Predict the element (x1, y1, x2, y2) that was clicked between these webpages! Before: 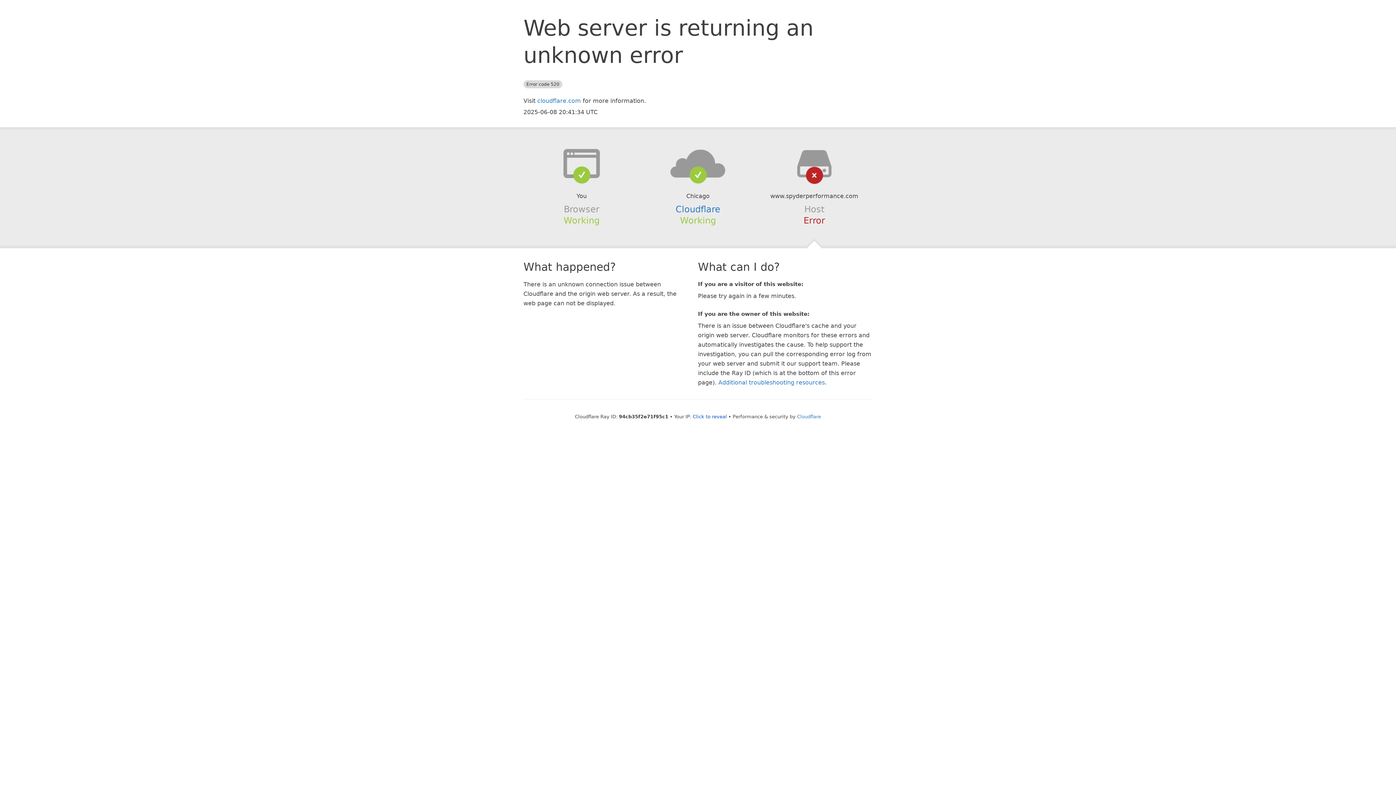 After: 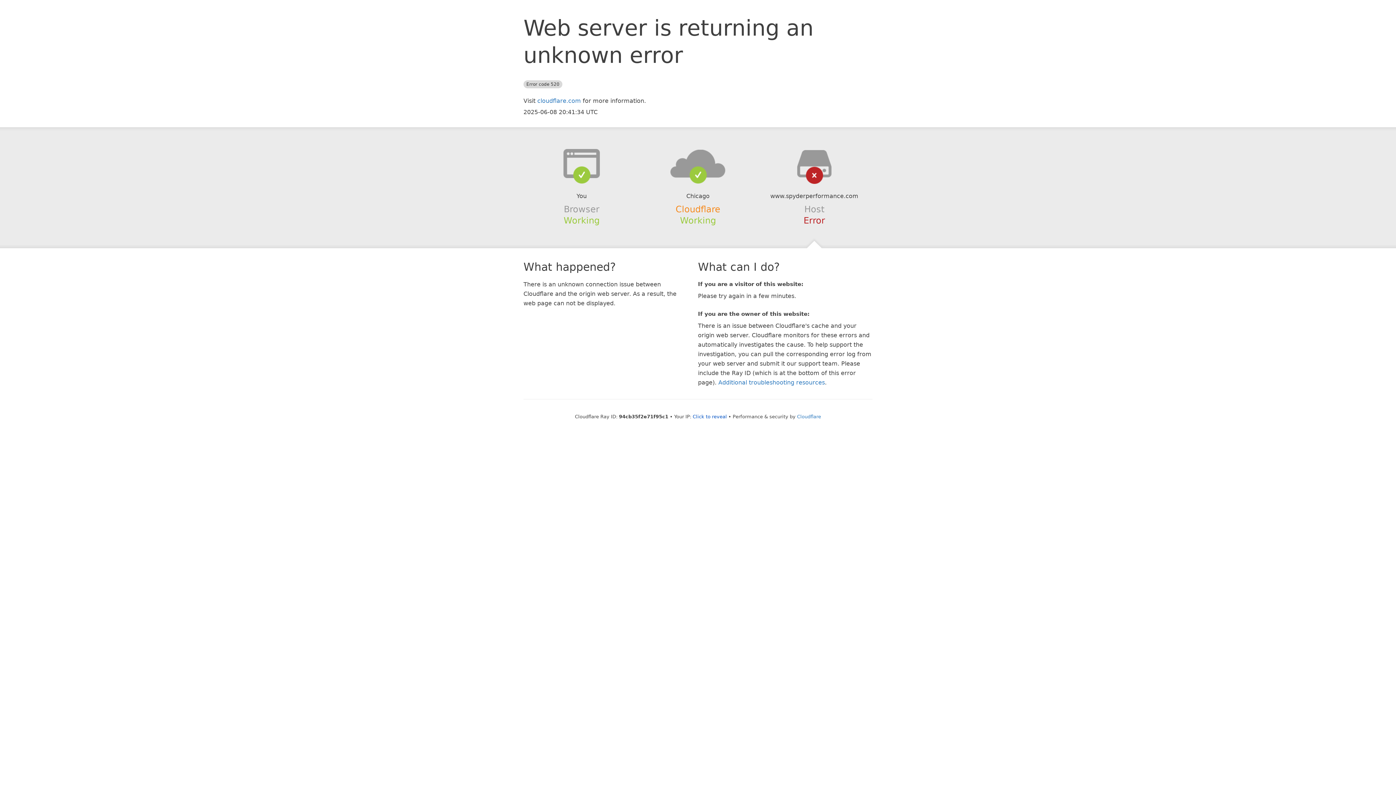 Action: bbox: (675, 204, 720, 214) label: Cloudflare